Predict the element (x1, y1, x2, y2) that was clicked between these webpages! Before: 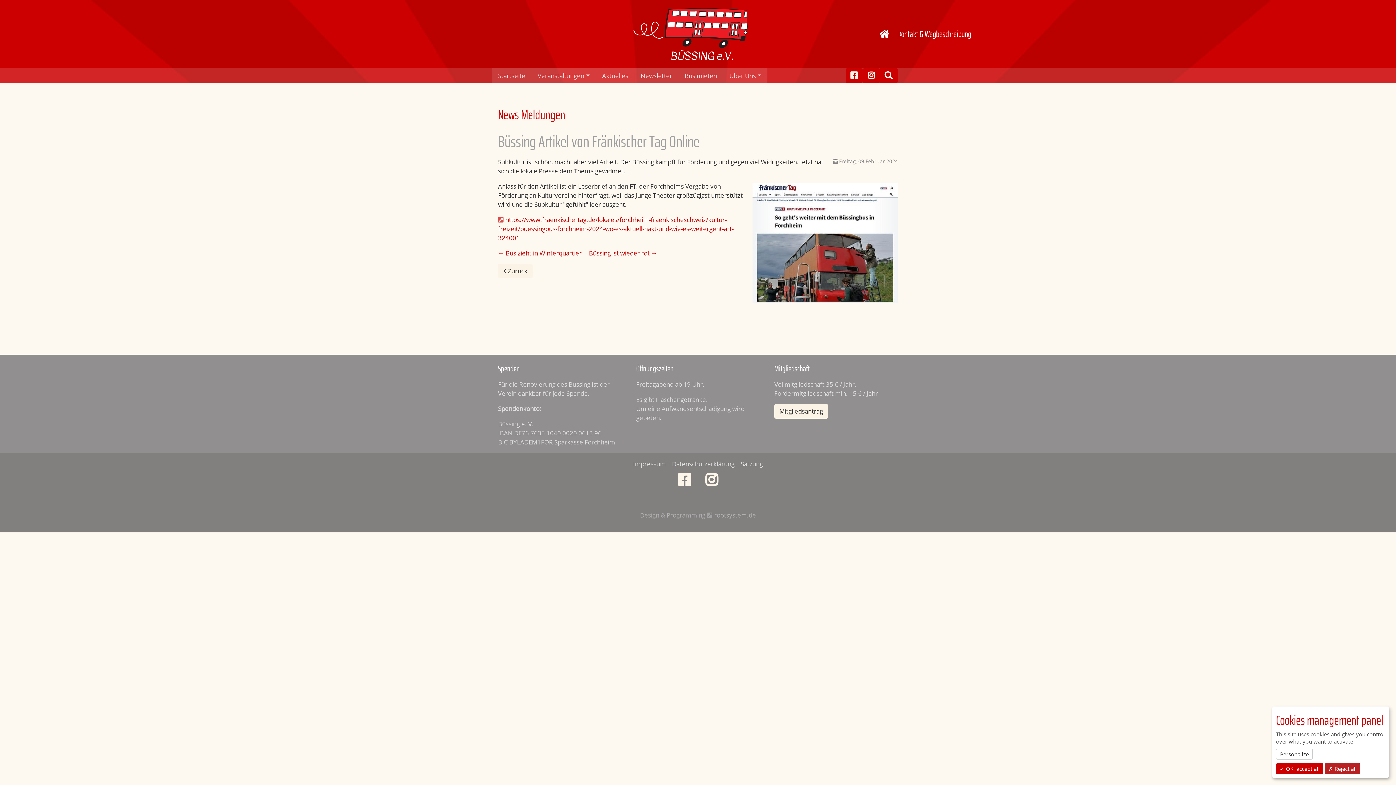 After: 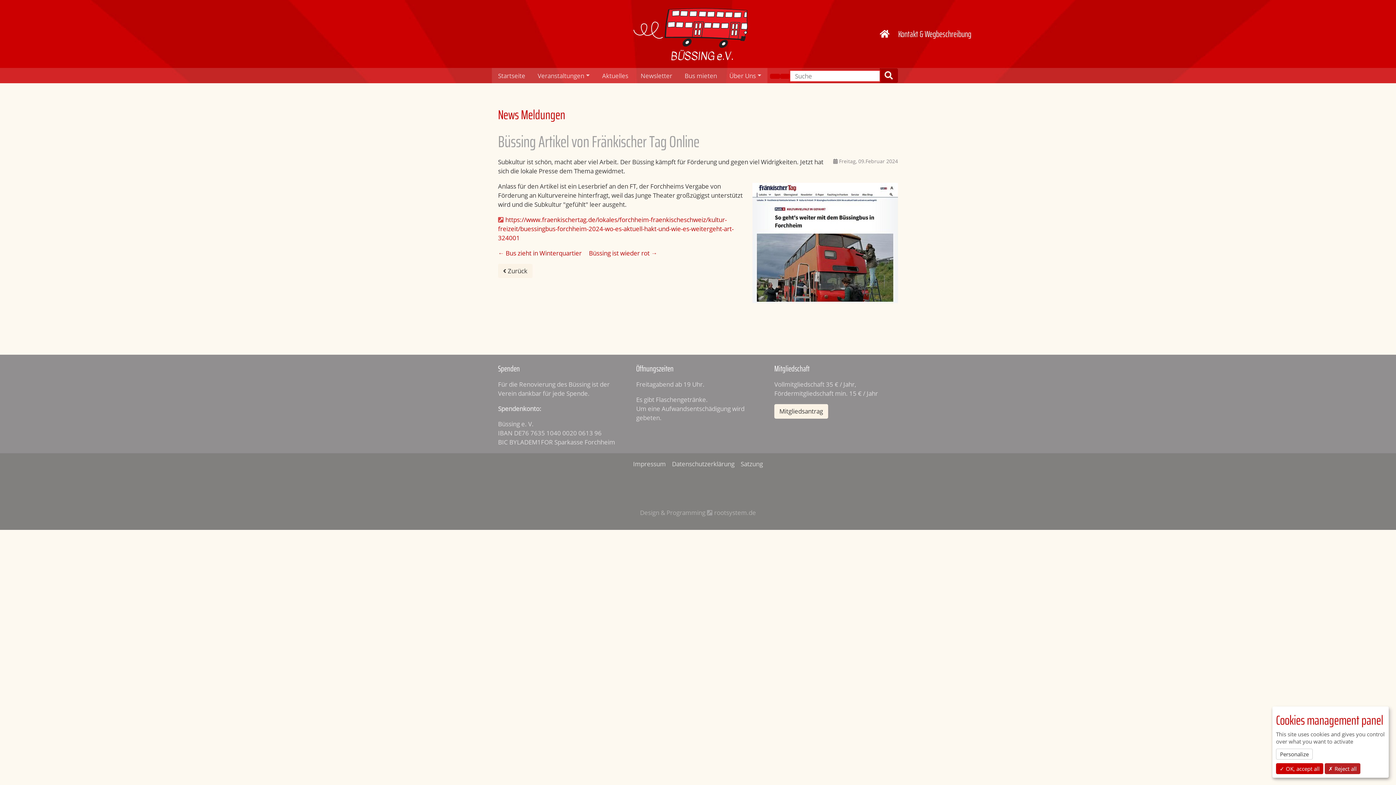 Action: bbox: (879, 68, 898, 82)